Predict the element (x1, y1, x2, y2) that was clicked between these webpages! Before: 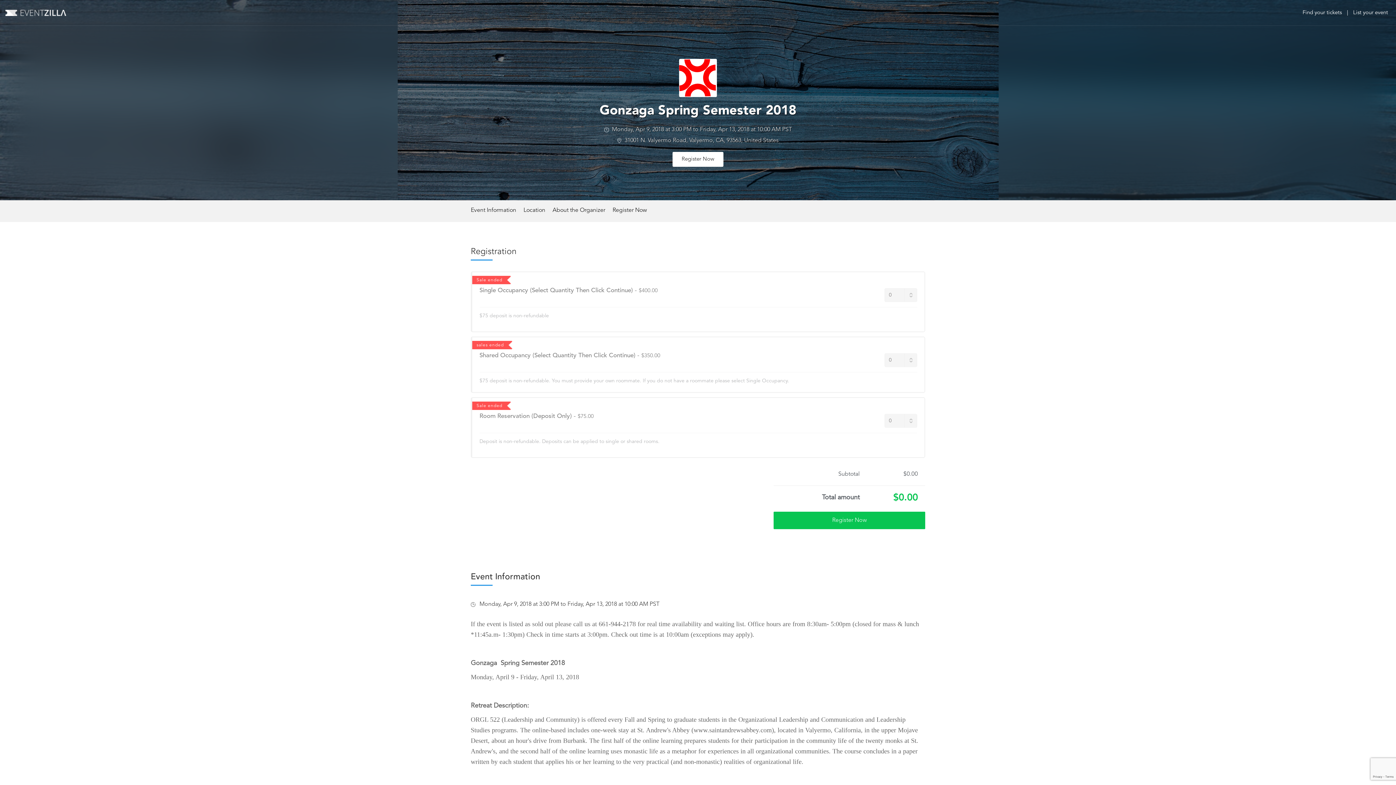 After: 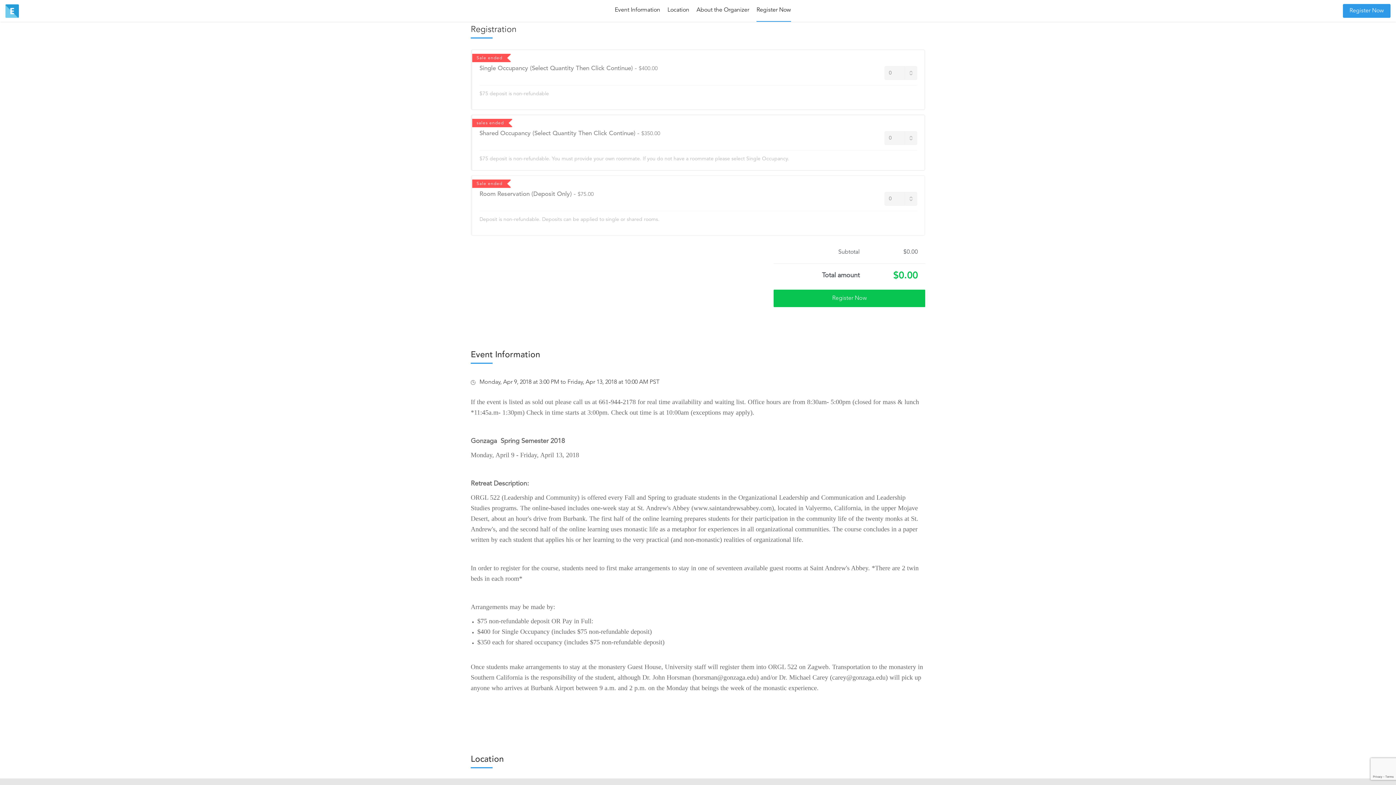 Action: bbox: (612, 200, 647, 221) label: Register Now